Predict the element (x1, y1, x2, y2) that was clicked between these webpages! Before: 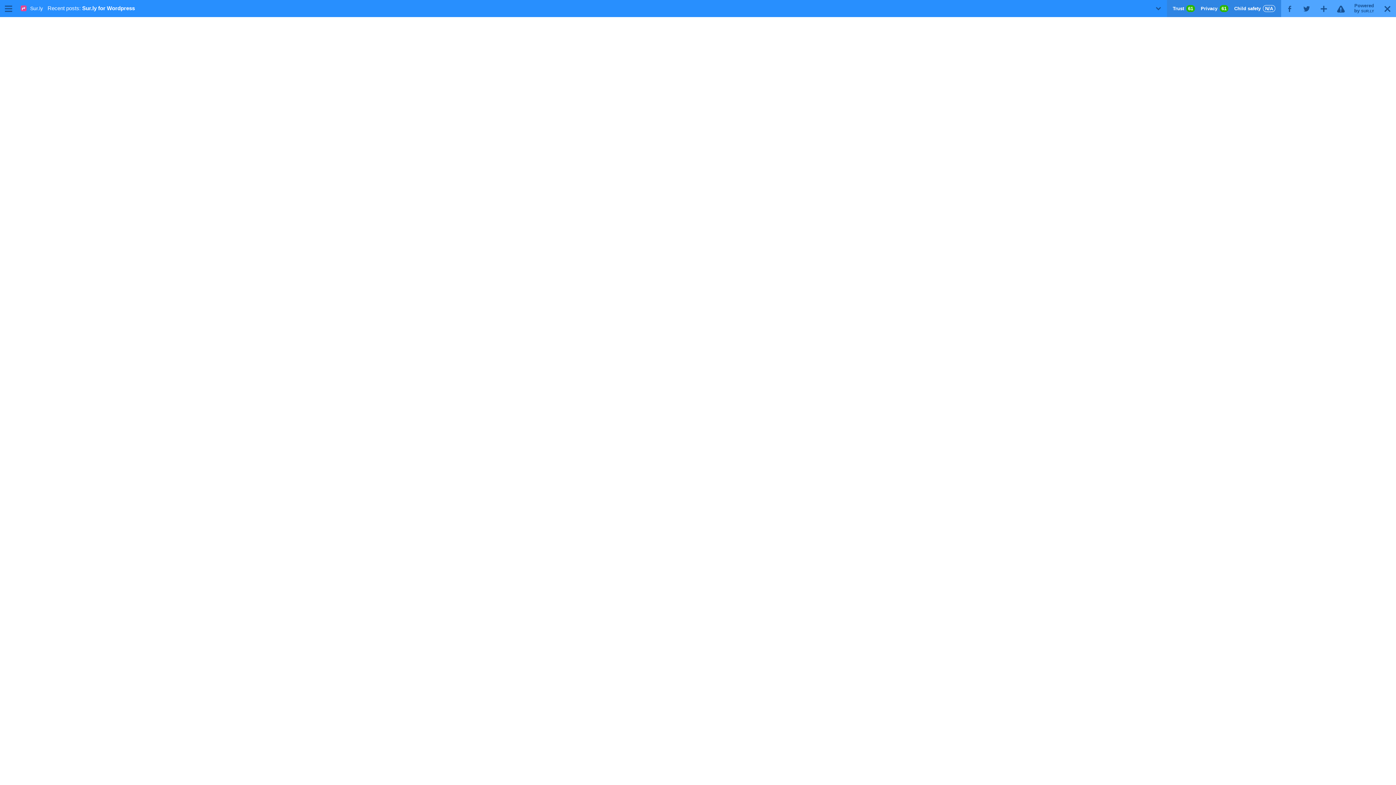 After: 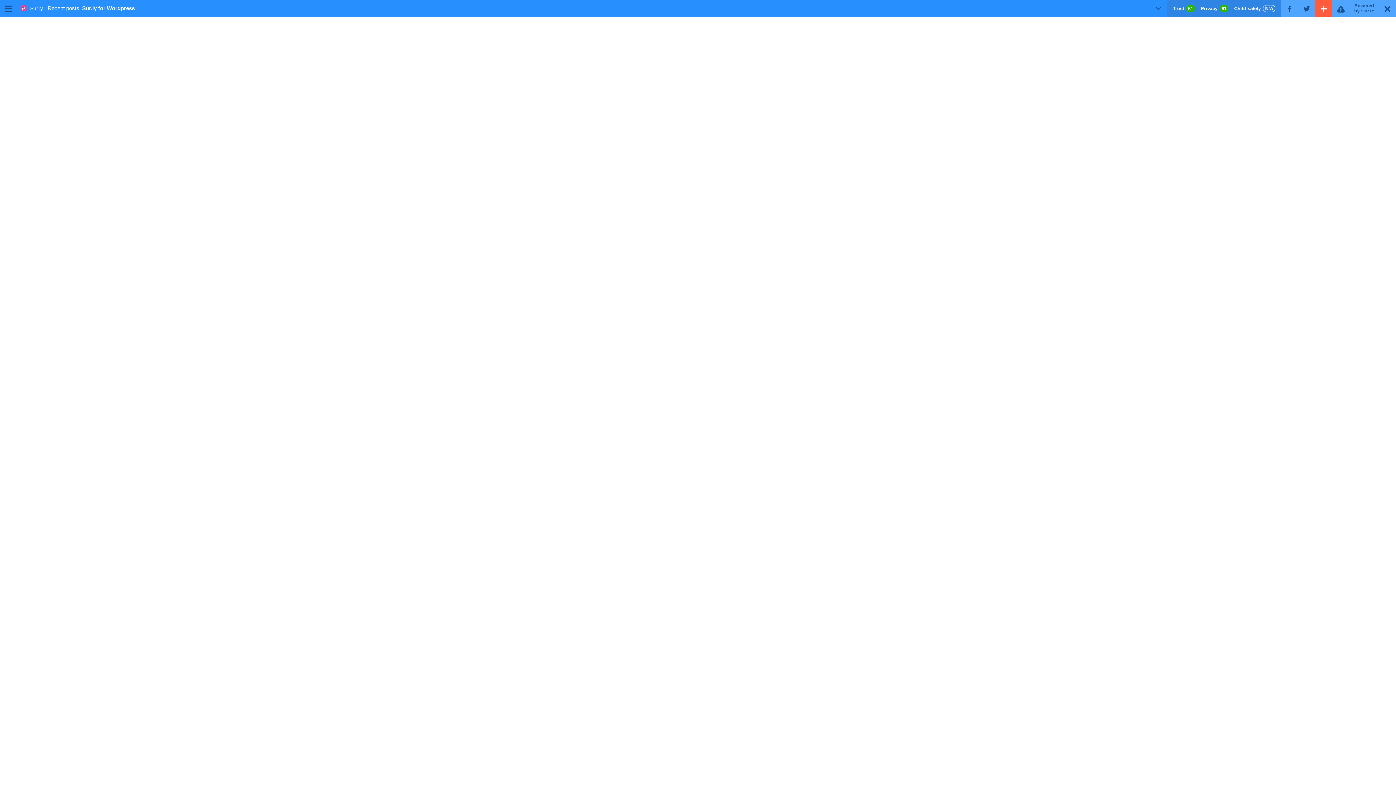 Action: label: G bbox: (1315, 0, 1332, 17)